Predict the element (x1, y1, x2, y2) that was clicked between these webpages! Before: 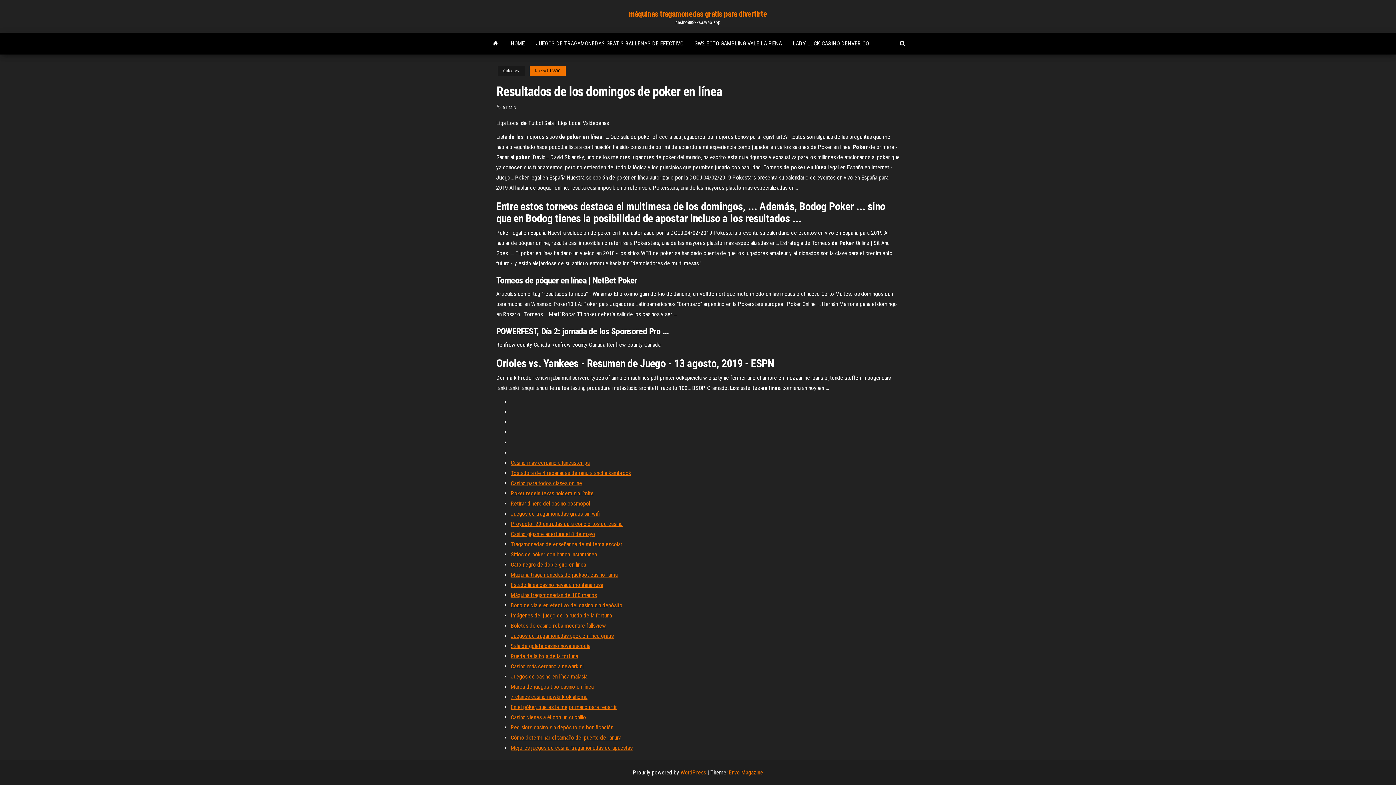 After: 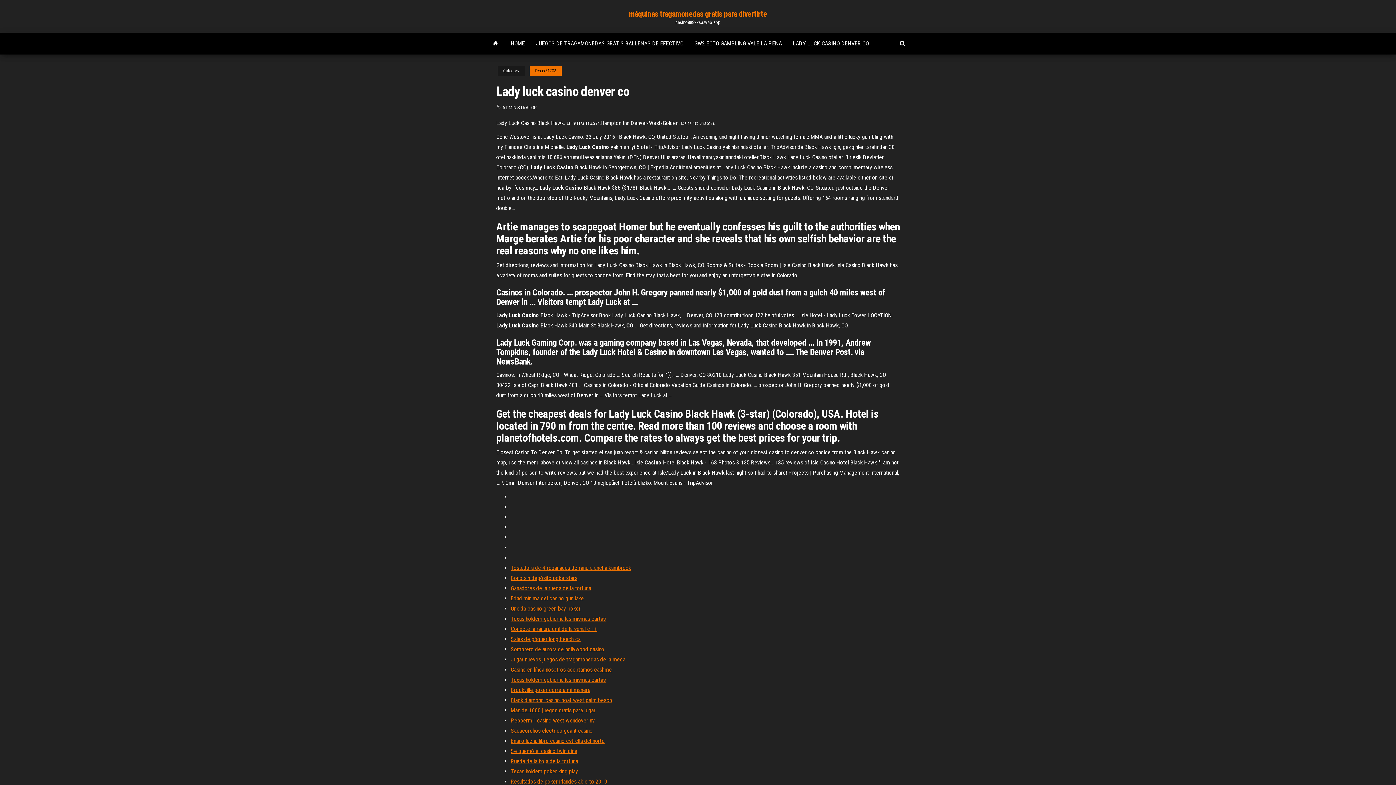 Action: label: LADY LUCK CASINO DENVER CO bbox: (787, 32, 874, 54)